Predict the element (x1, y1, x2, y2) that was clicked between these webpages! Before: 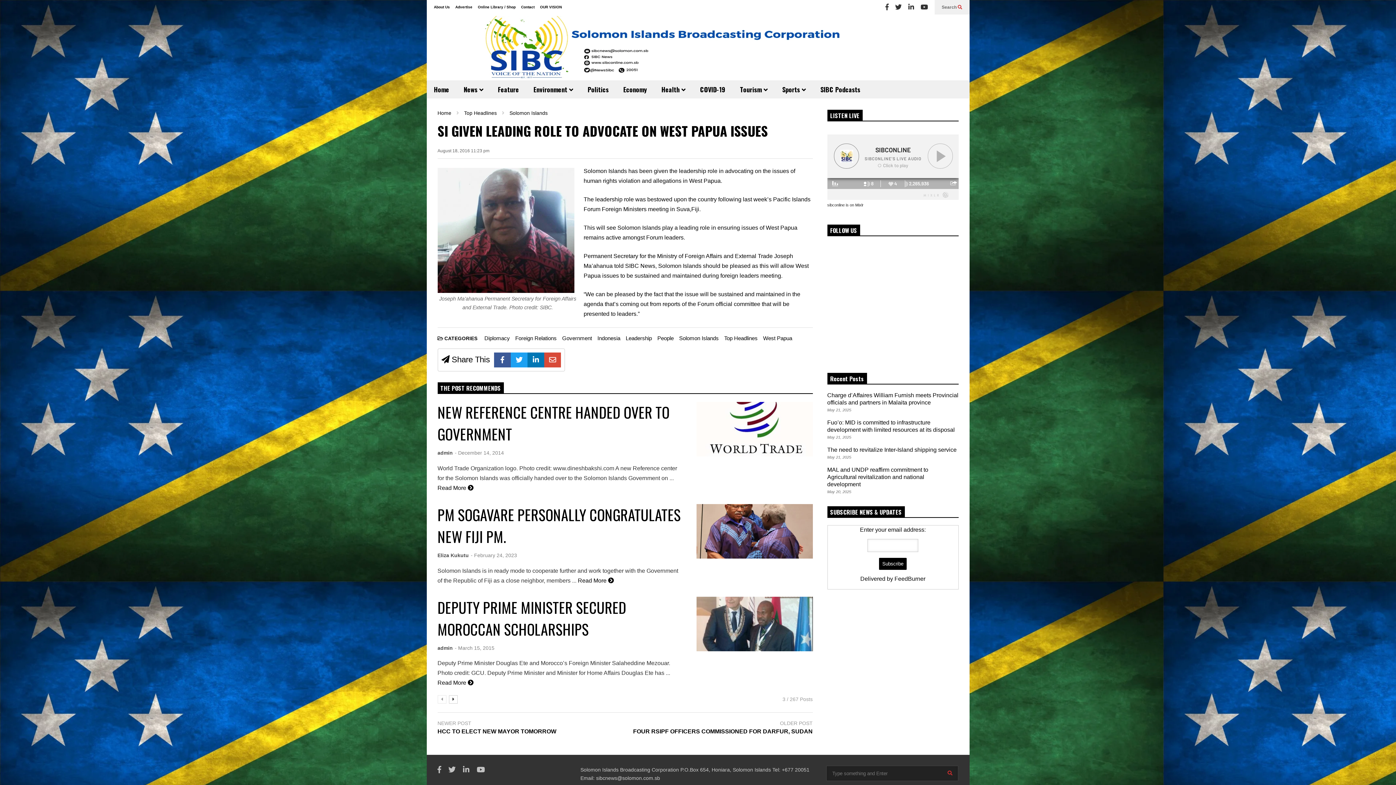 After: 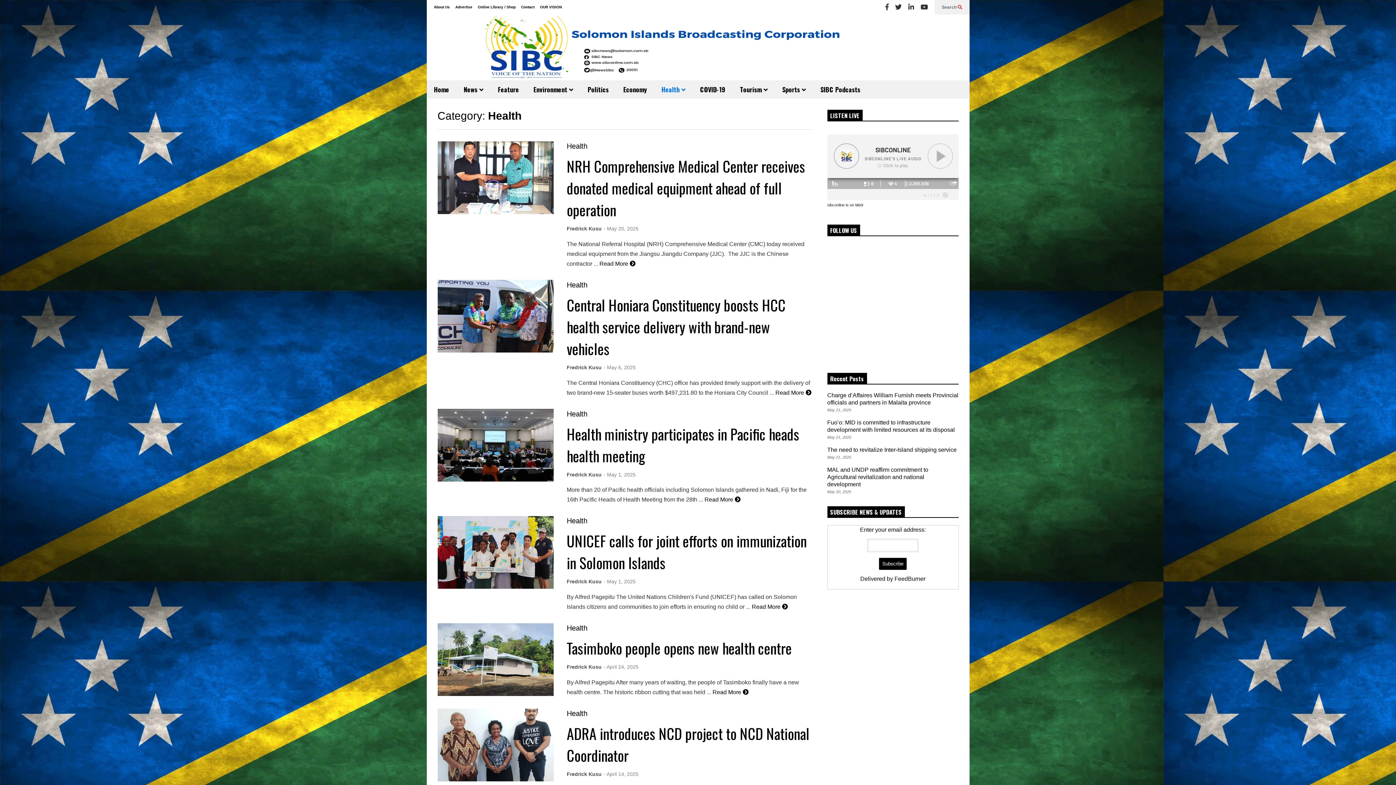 Action: label: Health  bbox: (654, 80, 692, 98)